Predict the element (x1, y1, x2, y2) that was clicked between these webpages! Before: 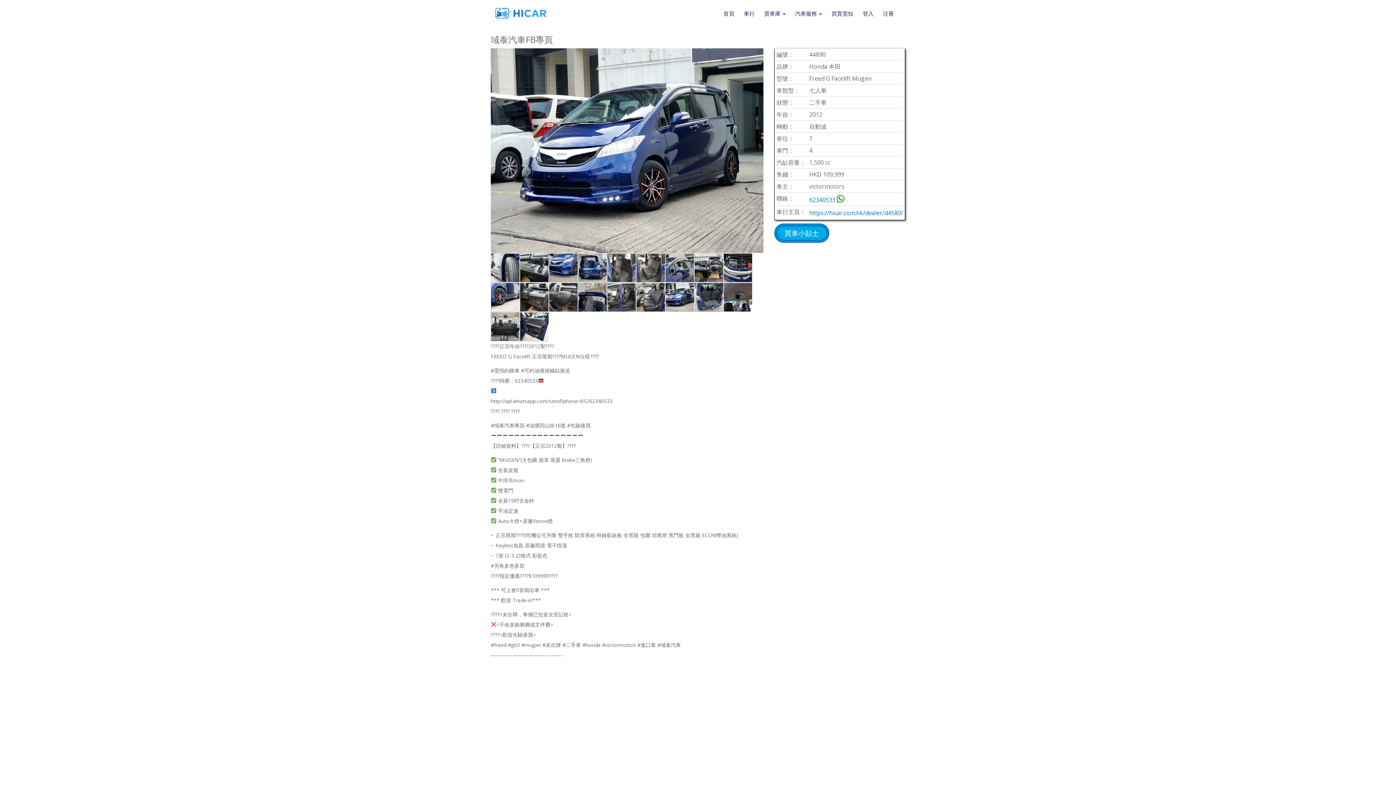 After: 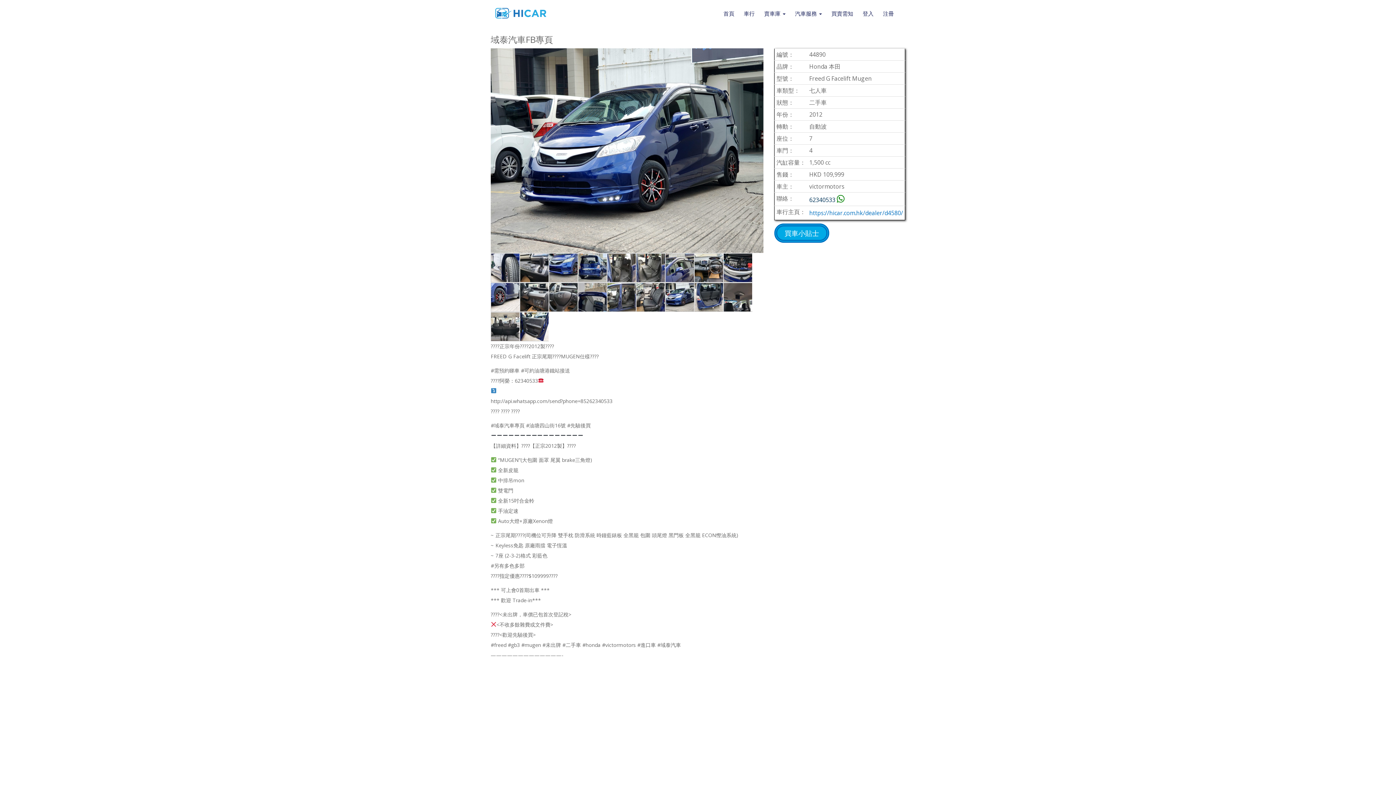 Action: label: 62340533 bbox: (809, 196, 835, 204)